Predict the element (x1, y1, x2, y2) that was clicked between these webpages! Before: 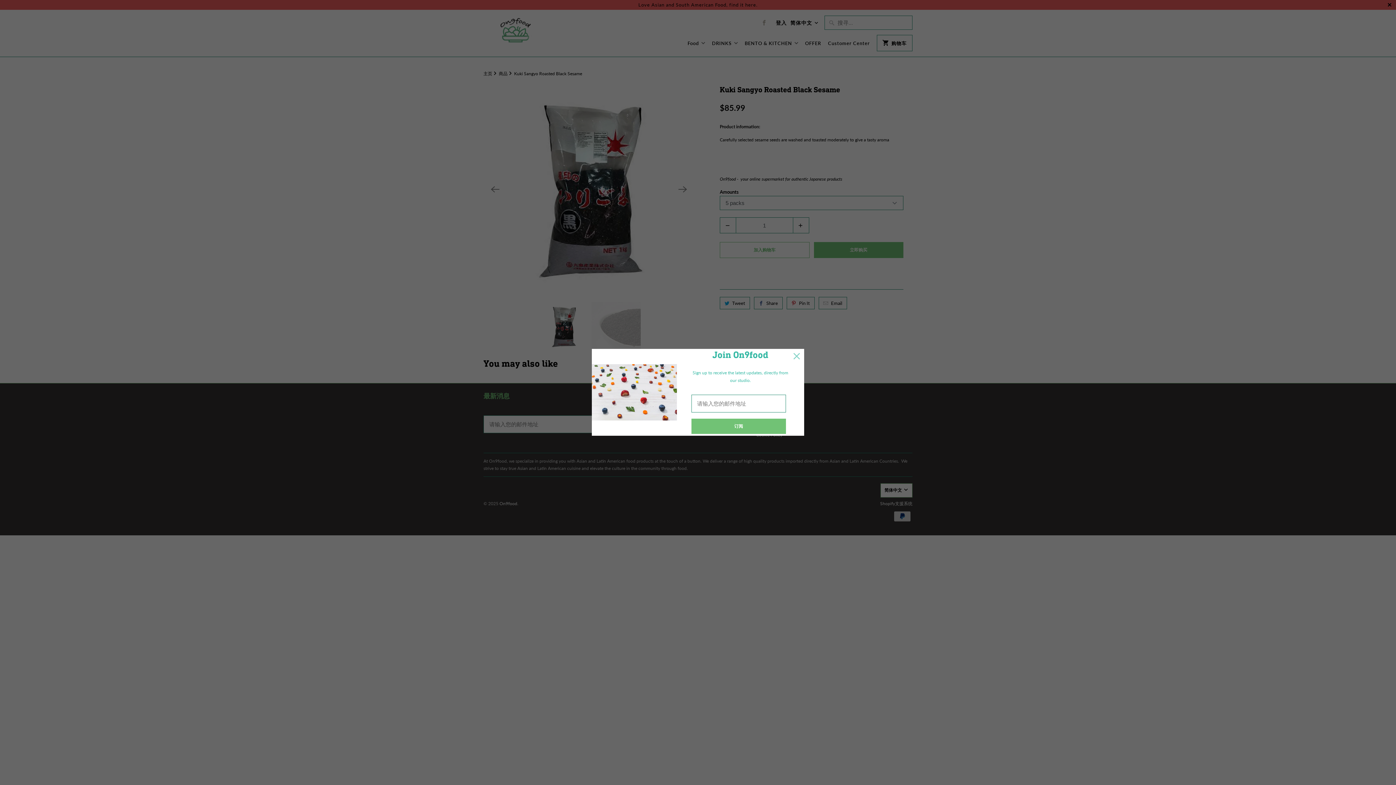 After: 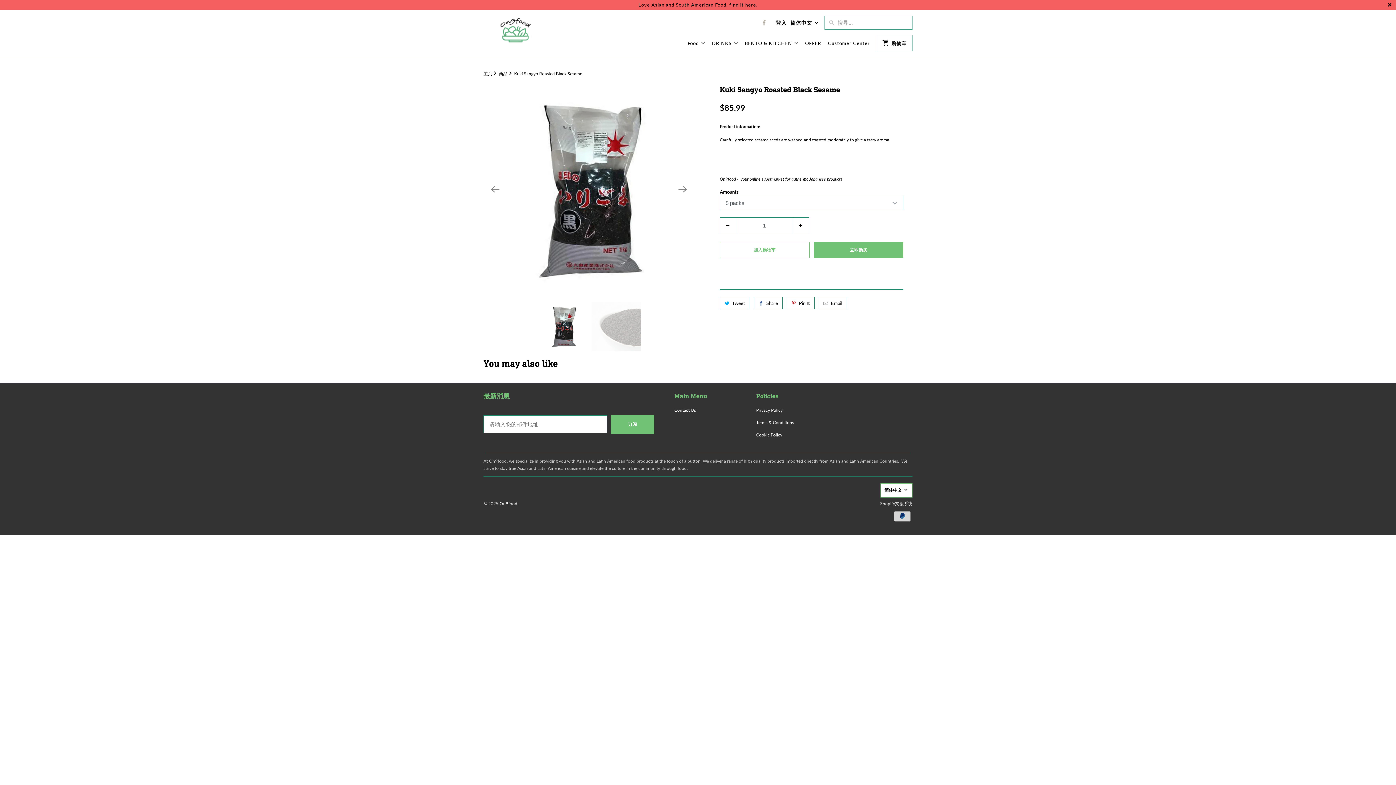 Action: bbox: (790, 350, 803, 362)